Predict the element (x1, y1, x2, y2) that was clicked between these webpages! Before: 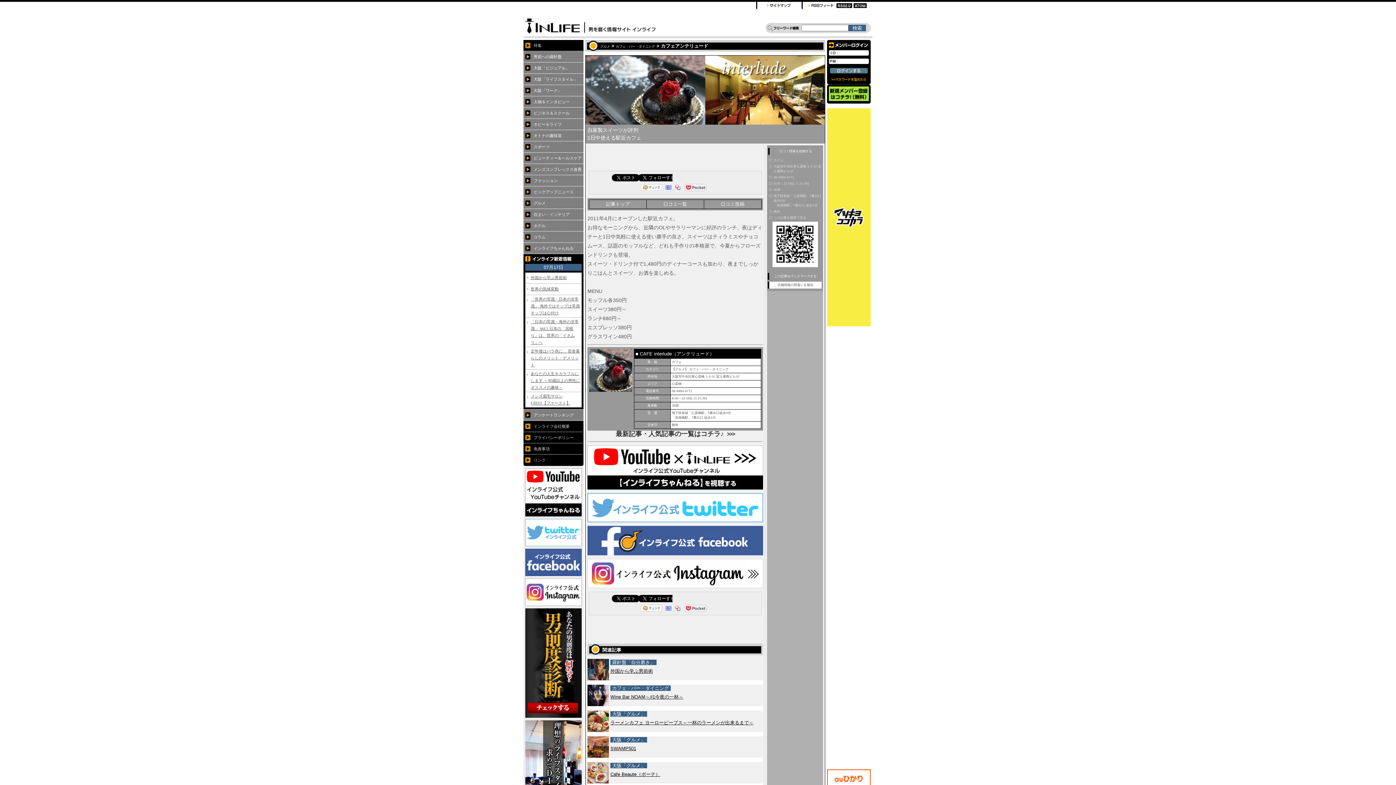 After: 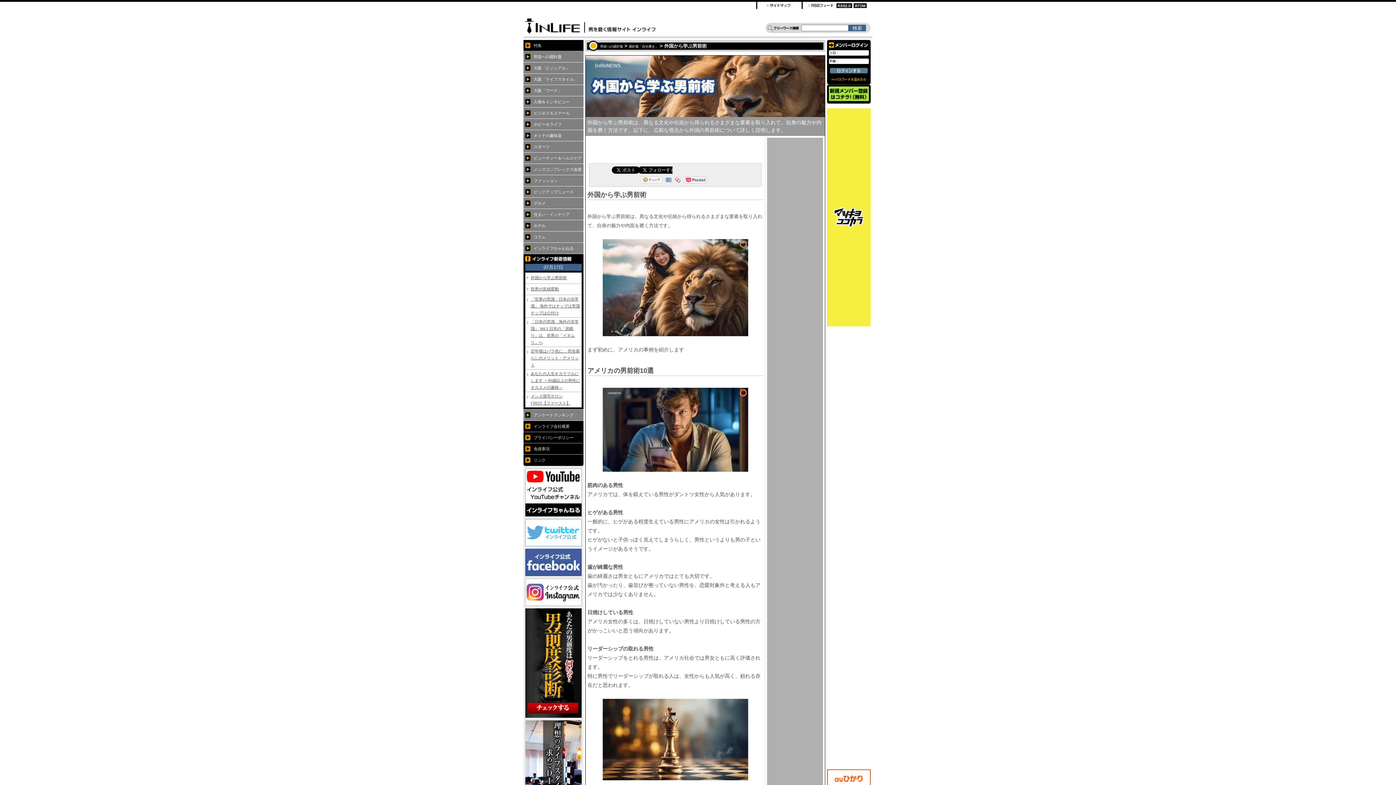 Action: bbox: (587, 676, 609, 681)